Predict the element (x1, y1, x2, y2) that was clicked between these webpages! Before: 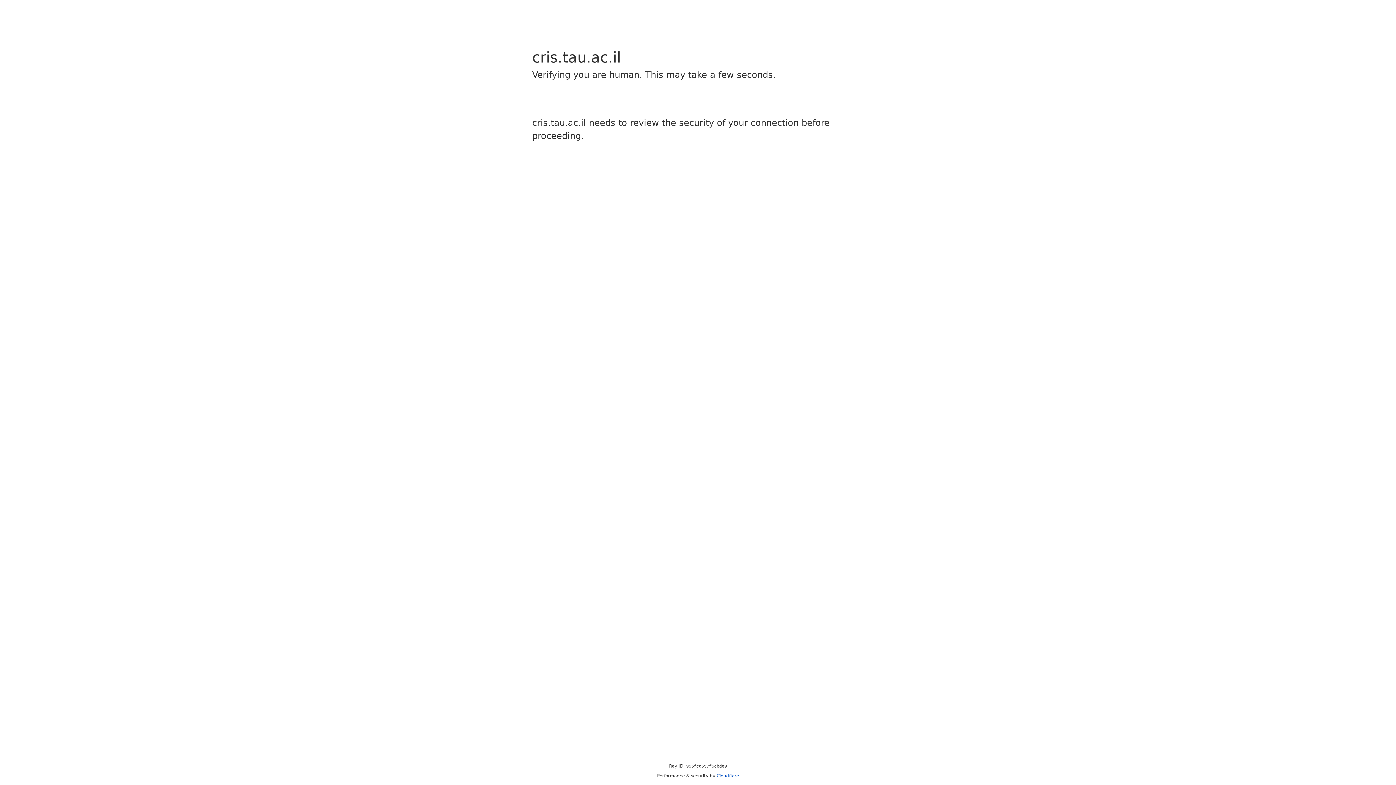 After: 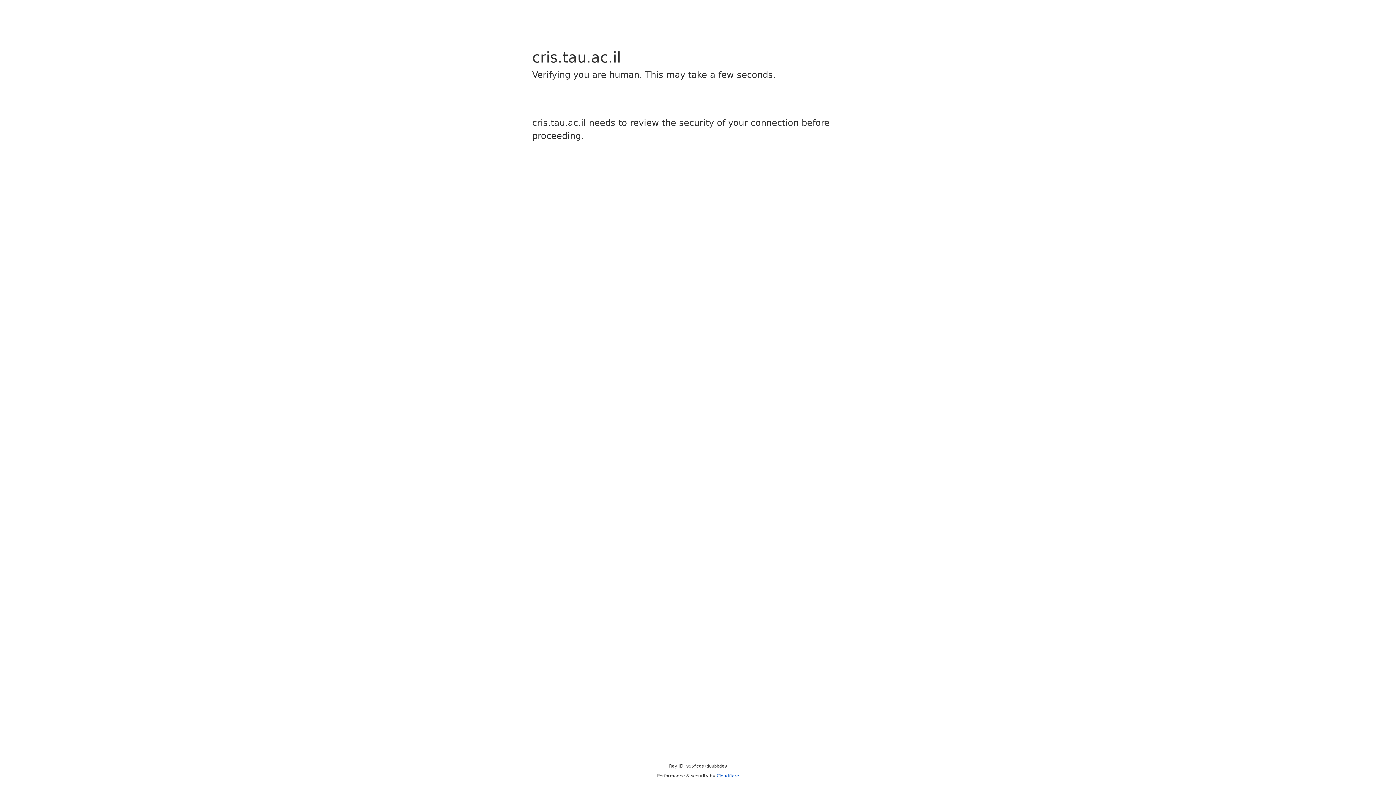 Action: label: Cloudflare bbox: (716, 773, 739, 778)